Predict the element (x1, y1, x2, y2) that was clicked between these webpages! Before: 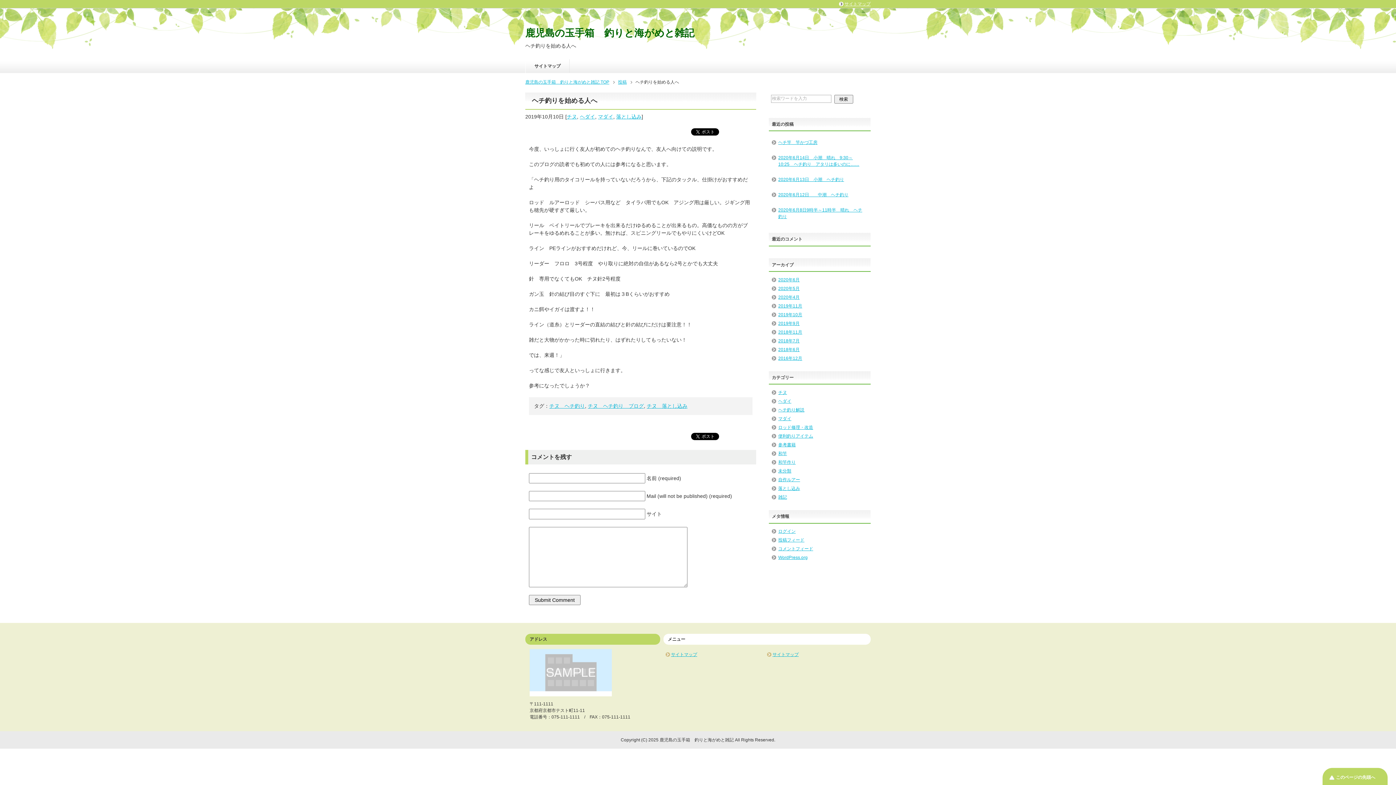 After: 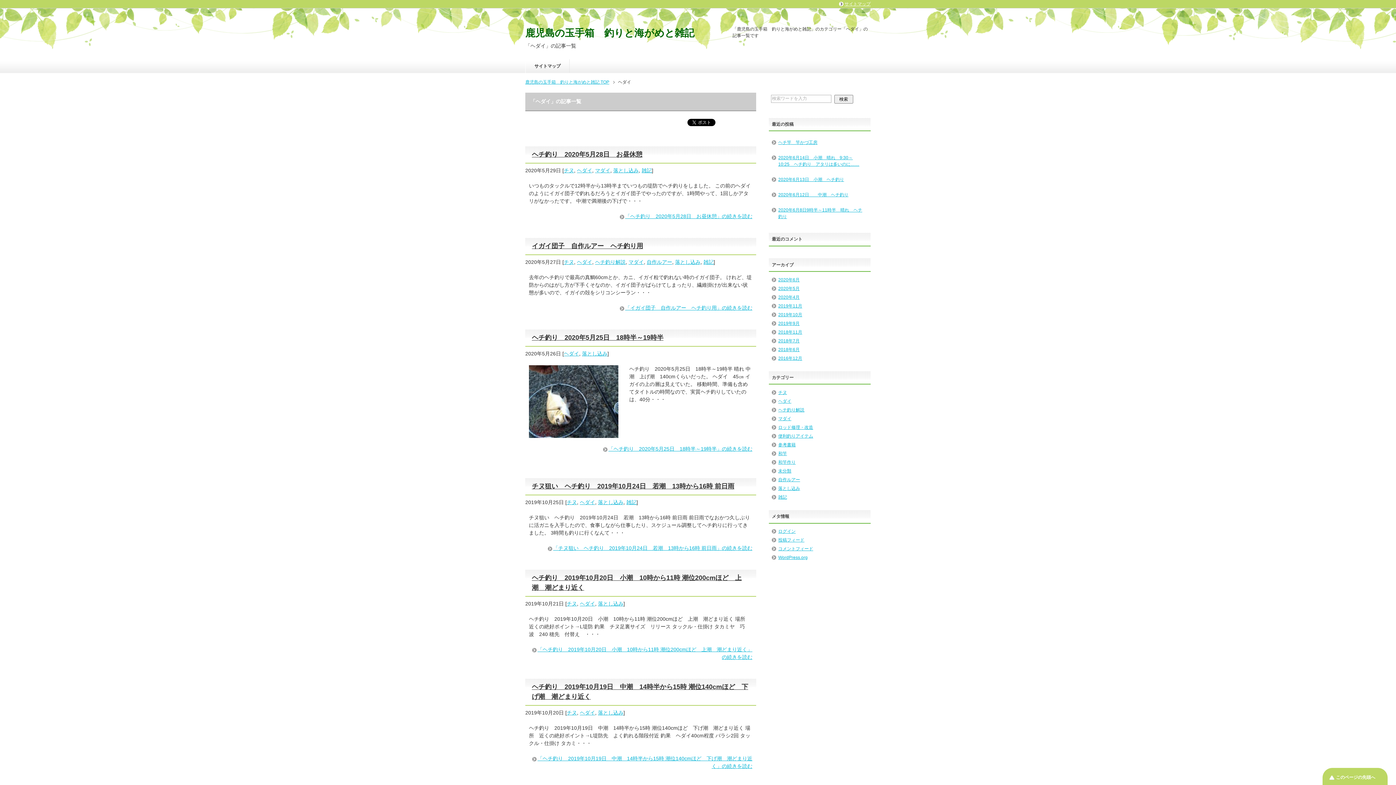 Action: bbox: (580, 113, 595, 119) label: ヘダイ